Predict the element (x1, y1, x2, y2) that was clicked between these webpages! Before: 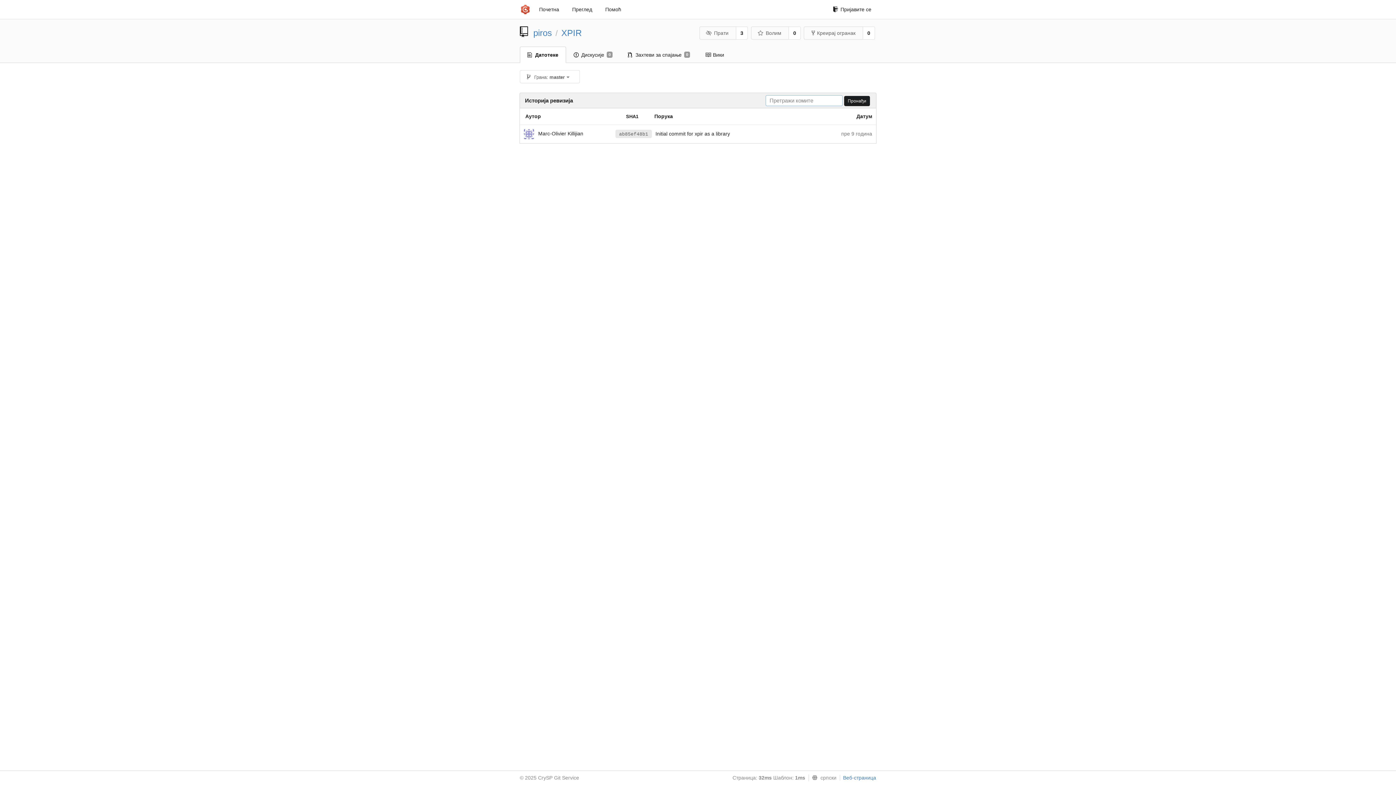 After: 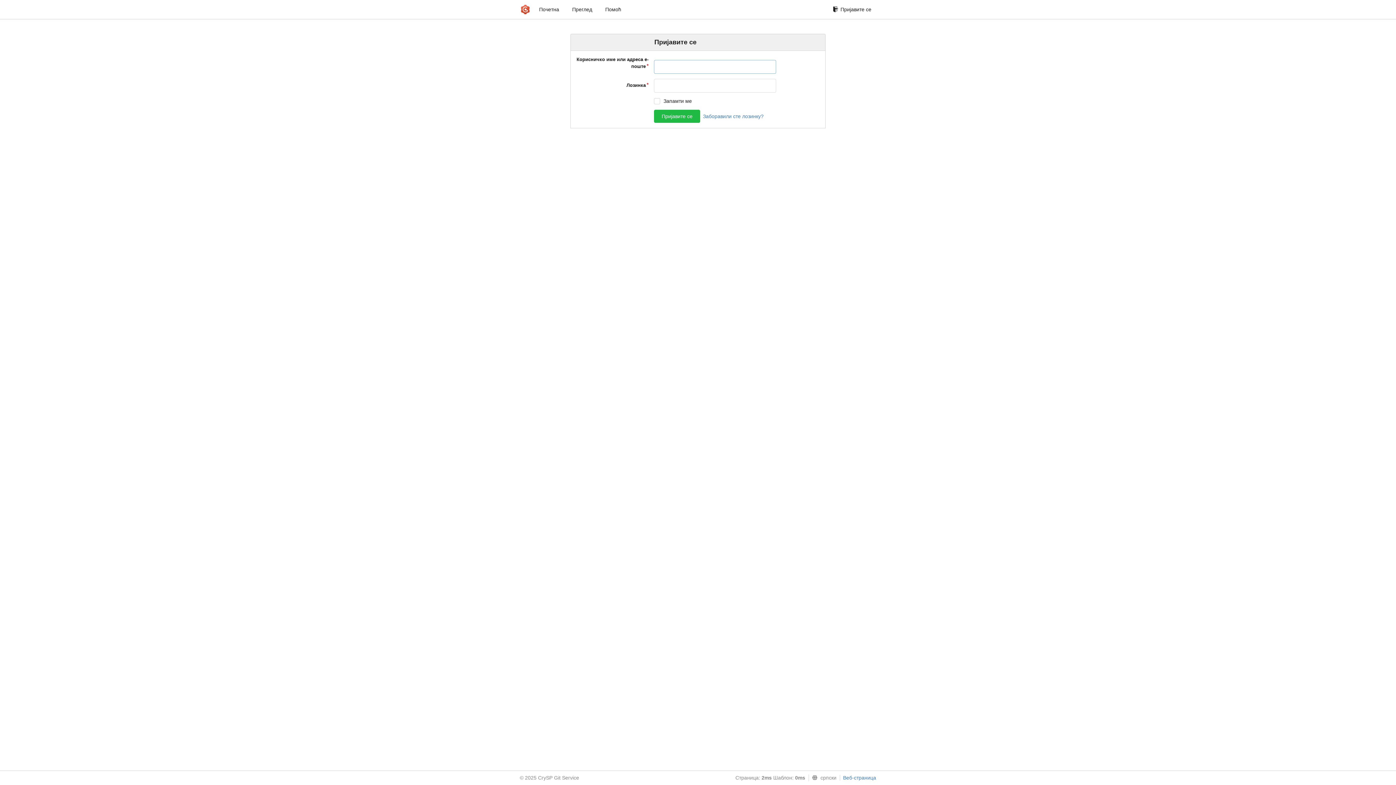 Action: bbox: (699, 26, 736, 39) label: Прати